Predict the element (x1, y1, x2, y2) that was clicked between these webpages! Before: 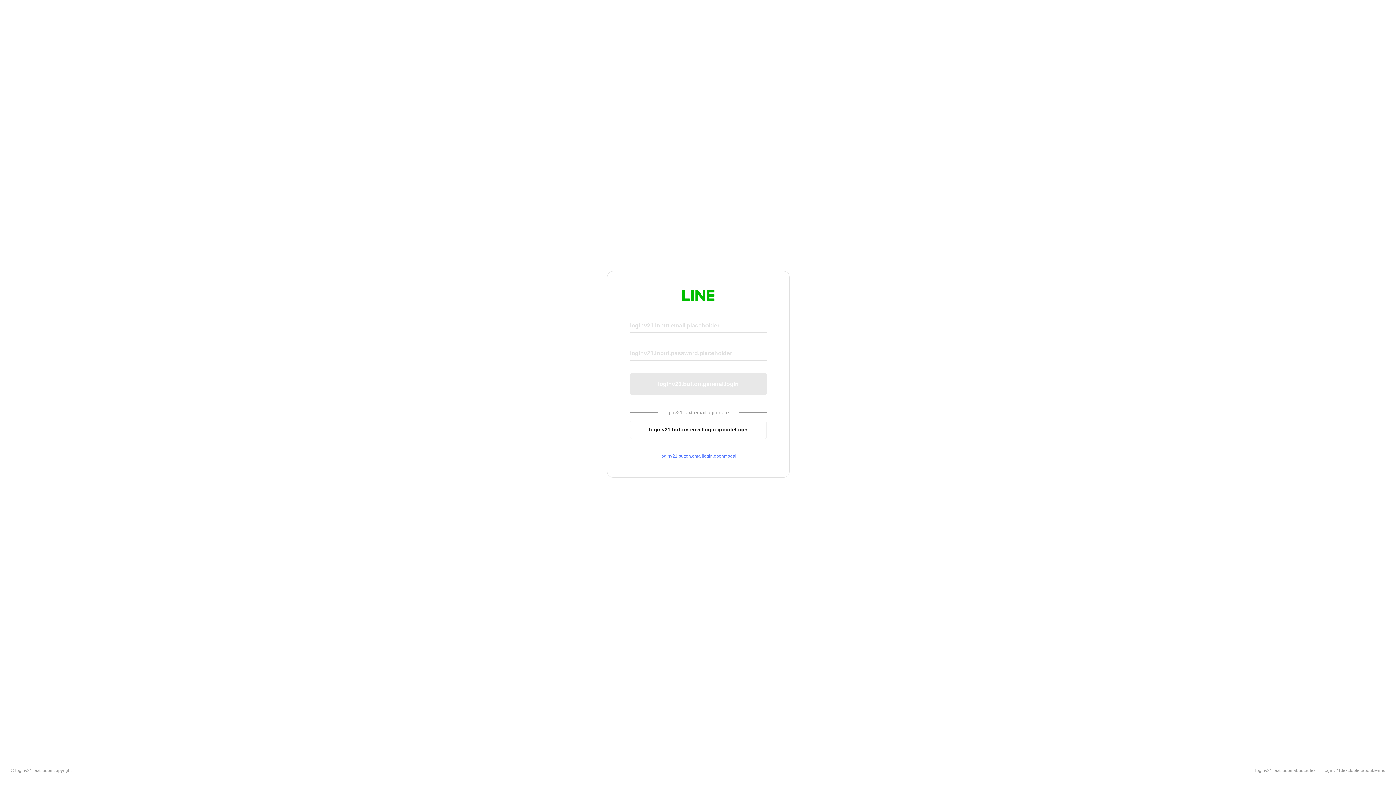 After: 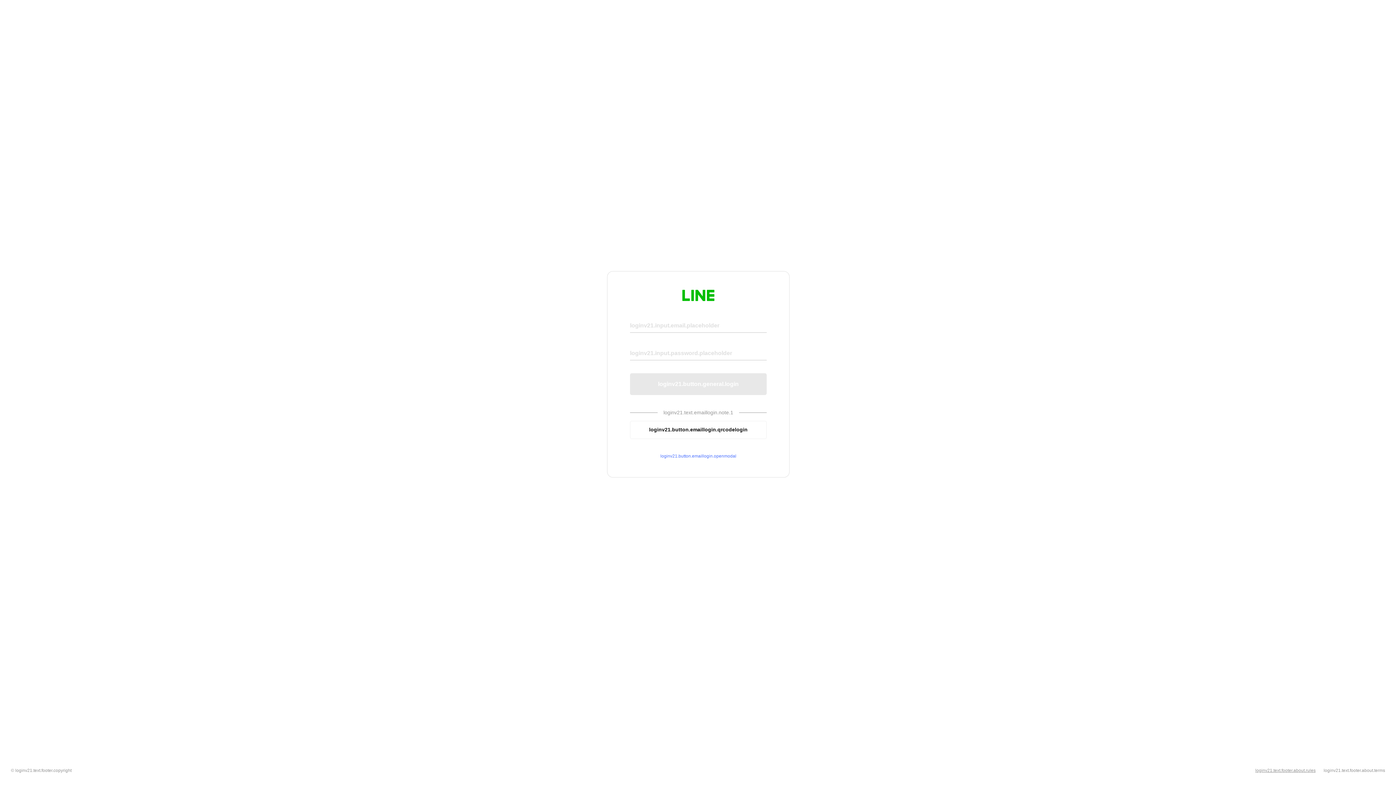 Action: bbox: (1255, 768, 1316, 773) label: loginv21.text.footer.about.rules